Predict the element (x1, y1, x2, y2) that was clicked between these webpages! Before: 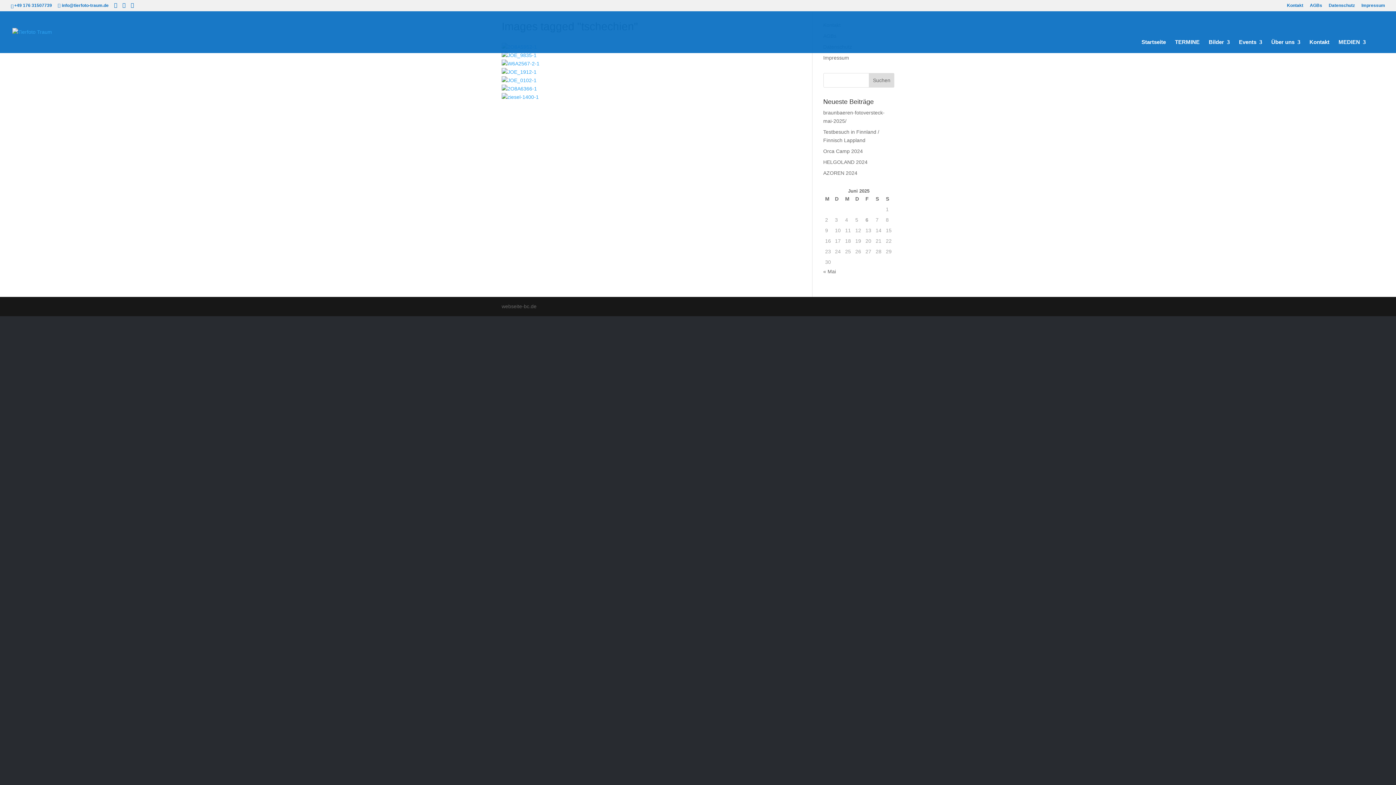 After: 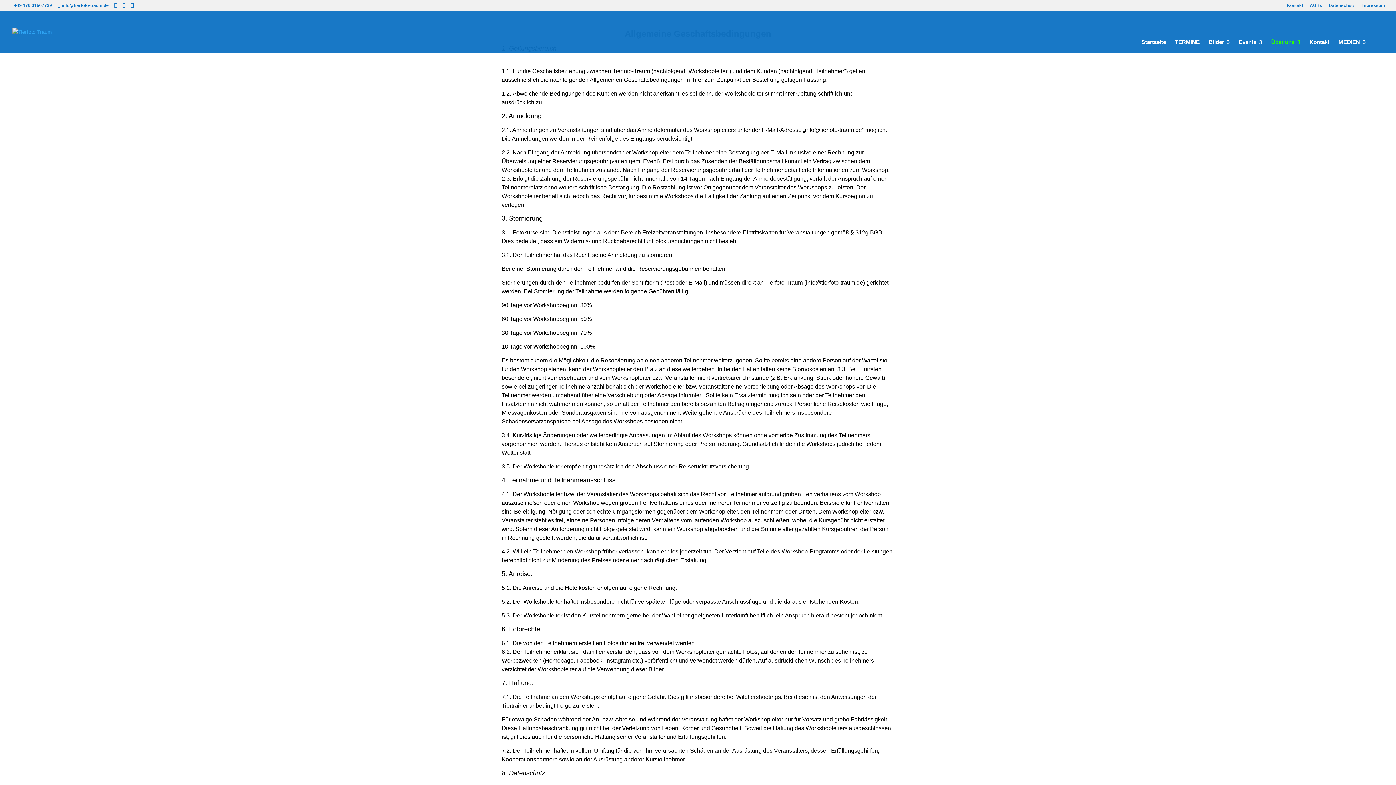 Action: label: AGBs bbox: (1310, 3, 1322, 10)